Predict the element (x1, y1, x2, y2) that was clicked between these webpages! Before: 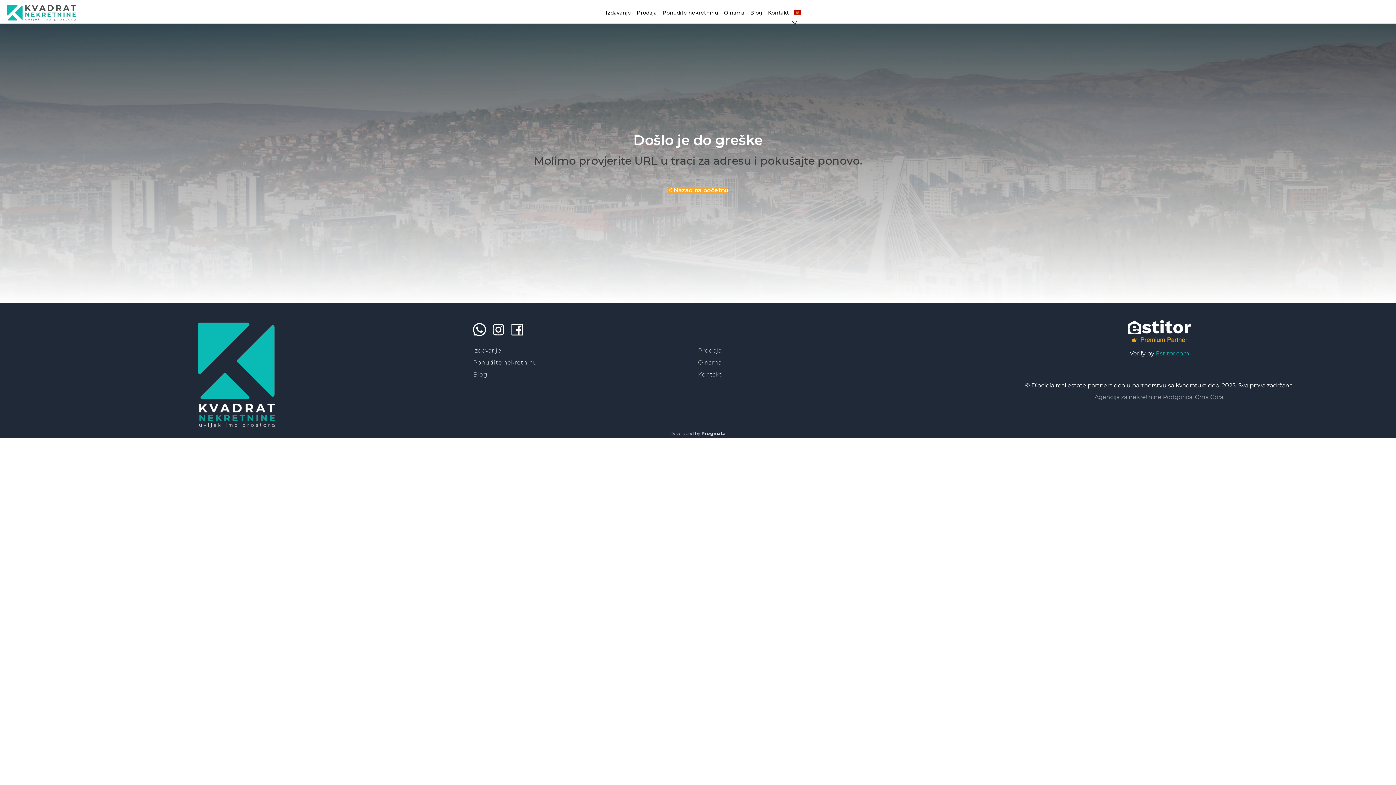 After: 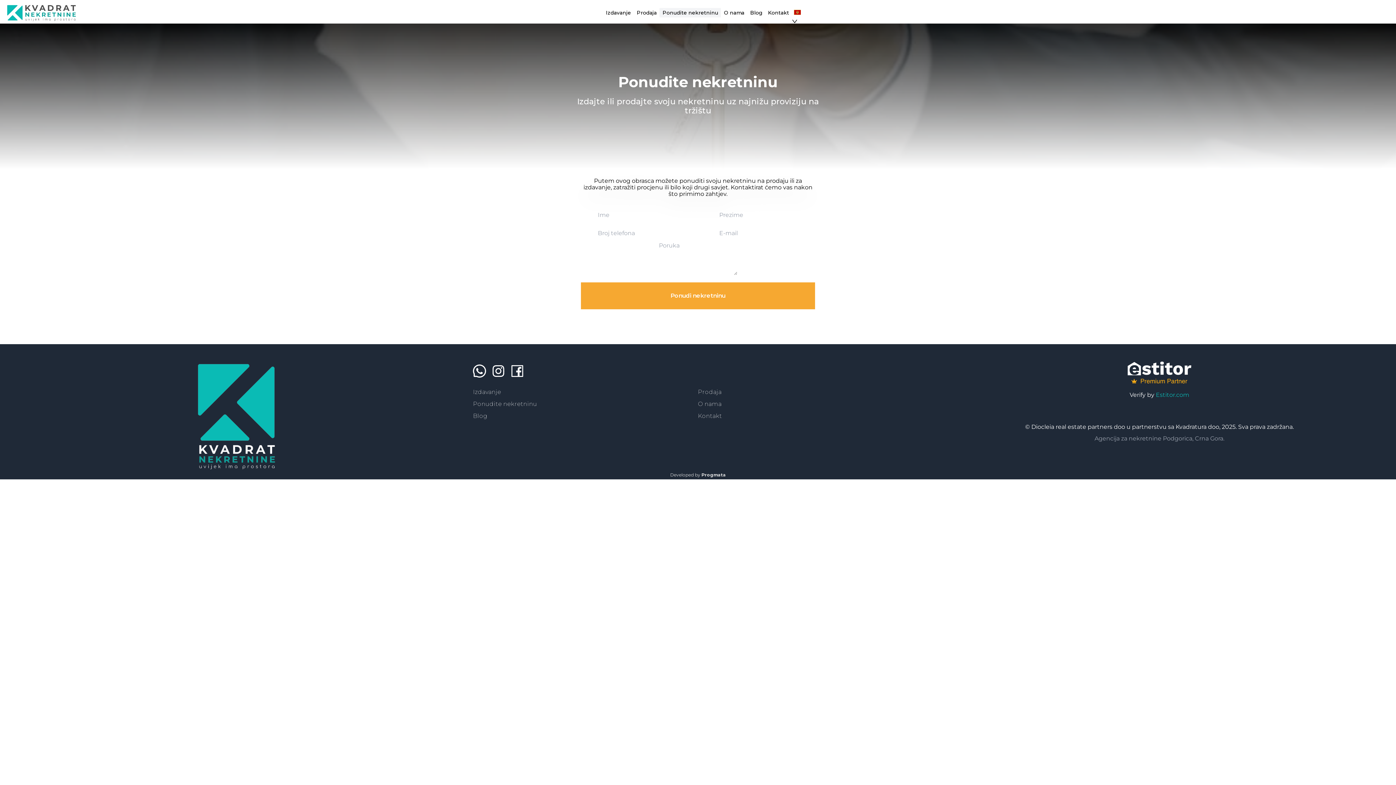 Action: bbox: (659, 9, 721, 16) label: Ponudite nekretninu